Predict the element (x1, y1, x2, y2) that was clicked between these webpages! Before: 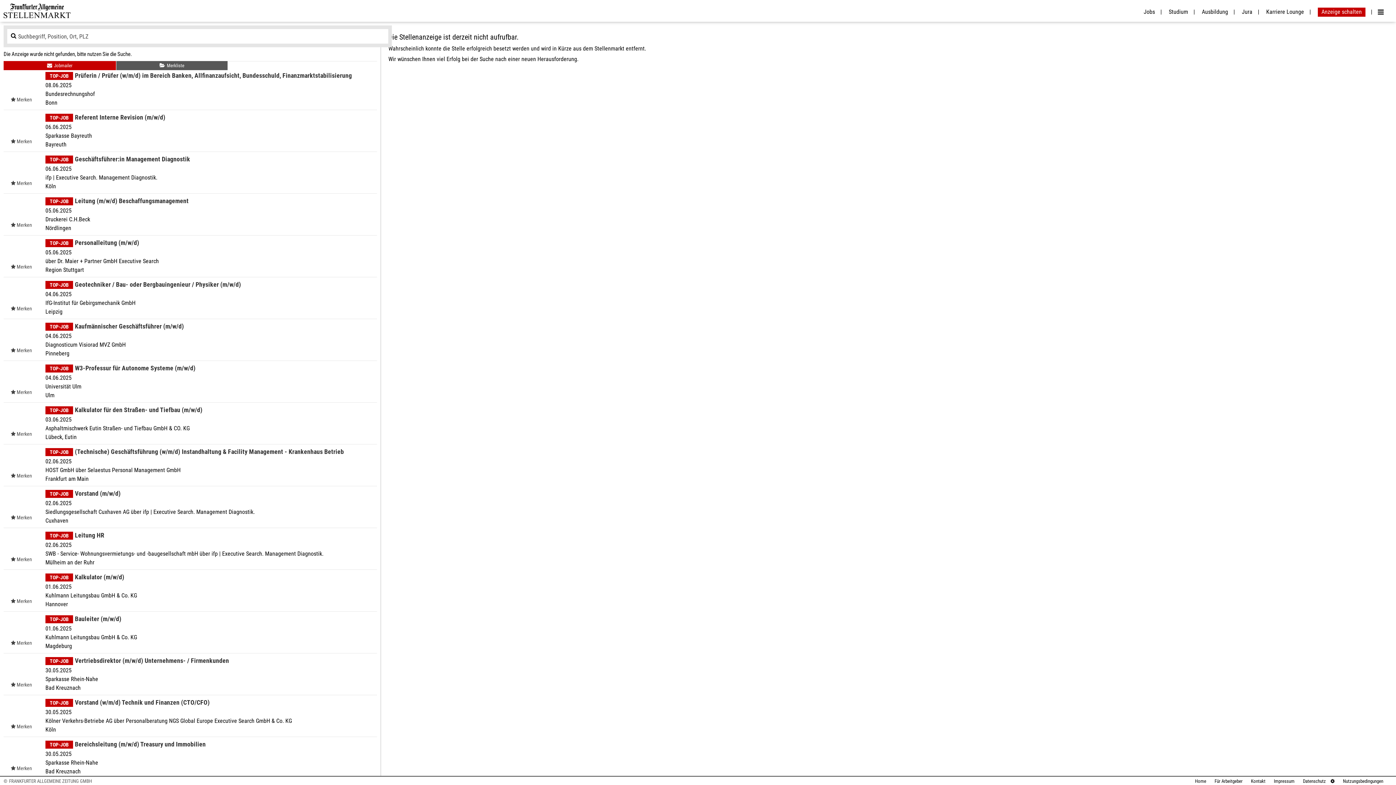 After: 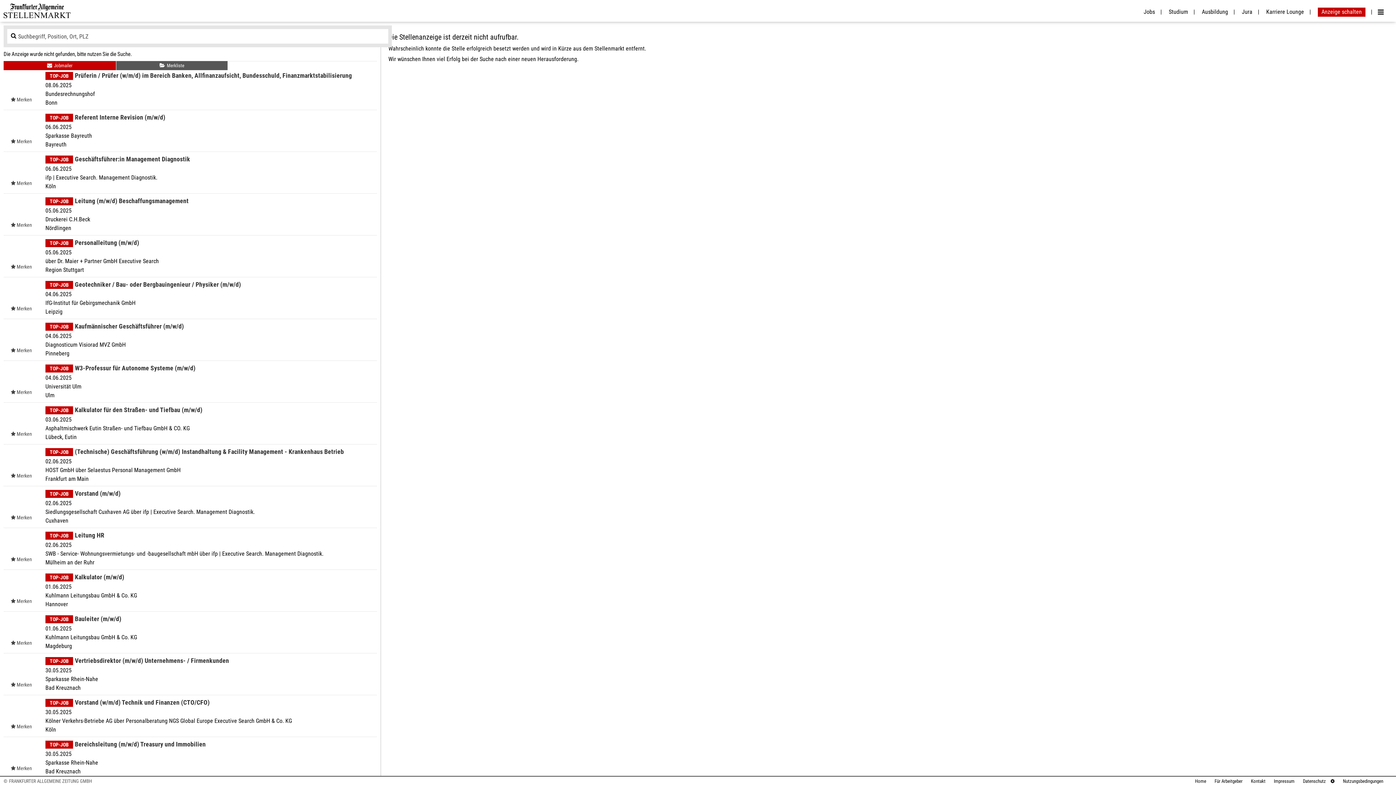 Action: bbox: (1209, 778, 1242, 784) label: Für Arbeitgeber